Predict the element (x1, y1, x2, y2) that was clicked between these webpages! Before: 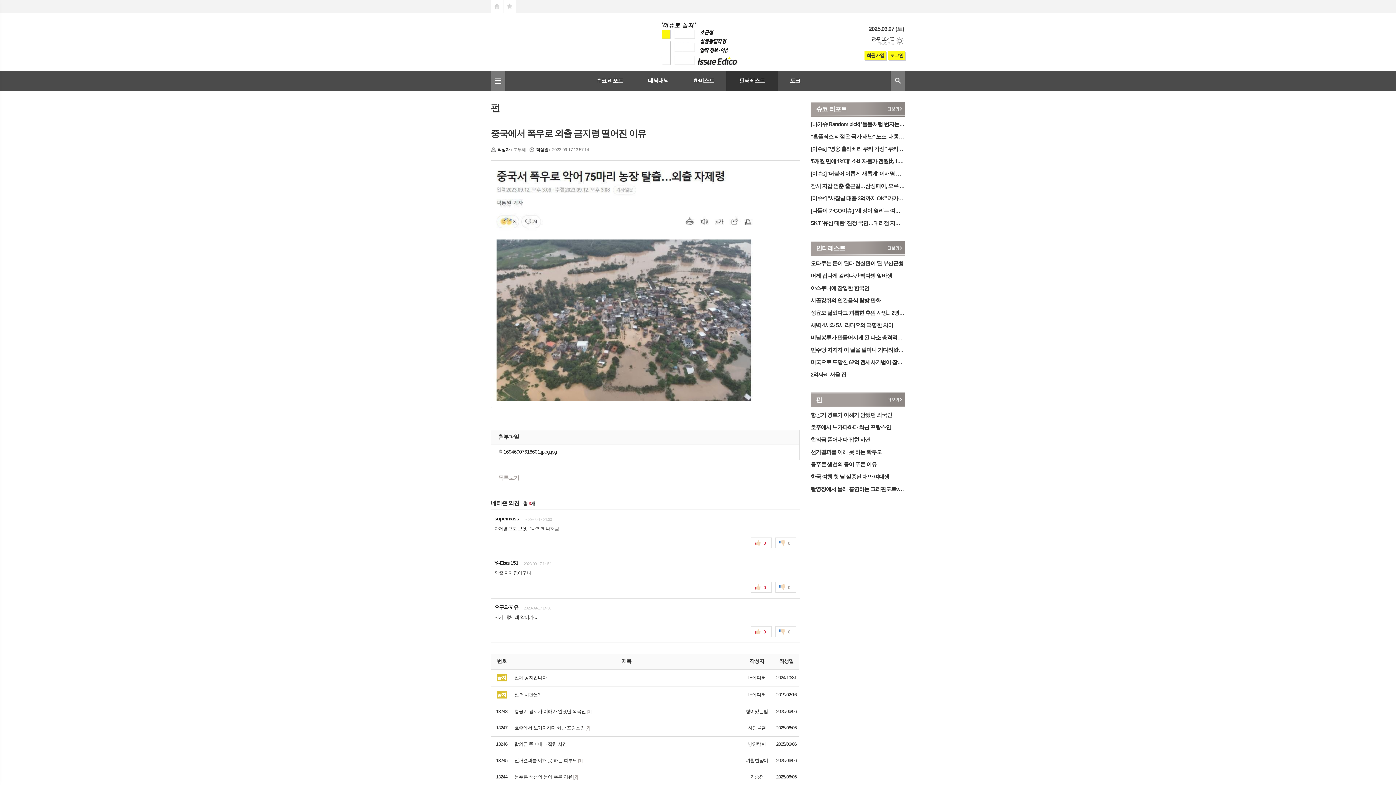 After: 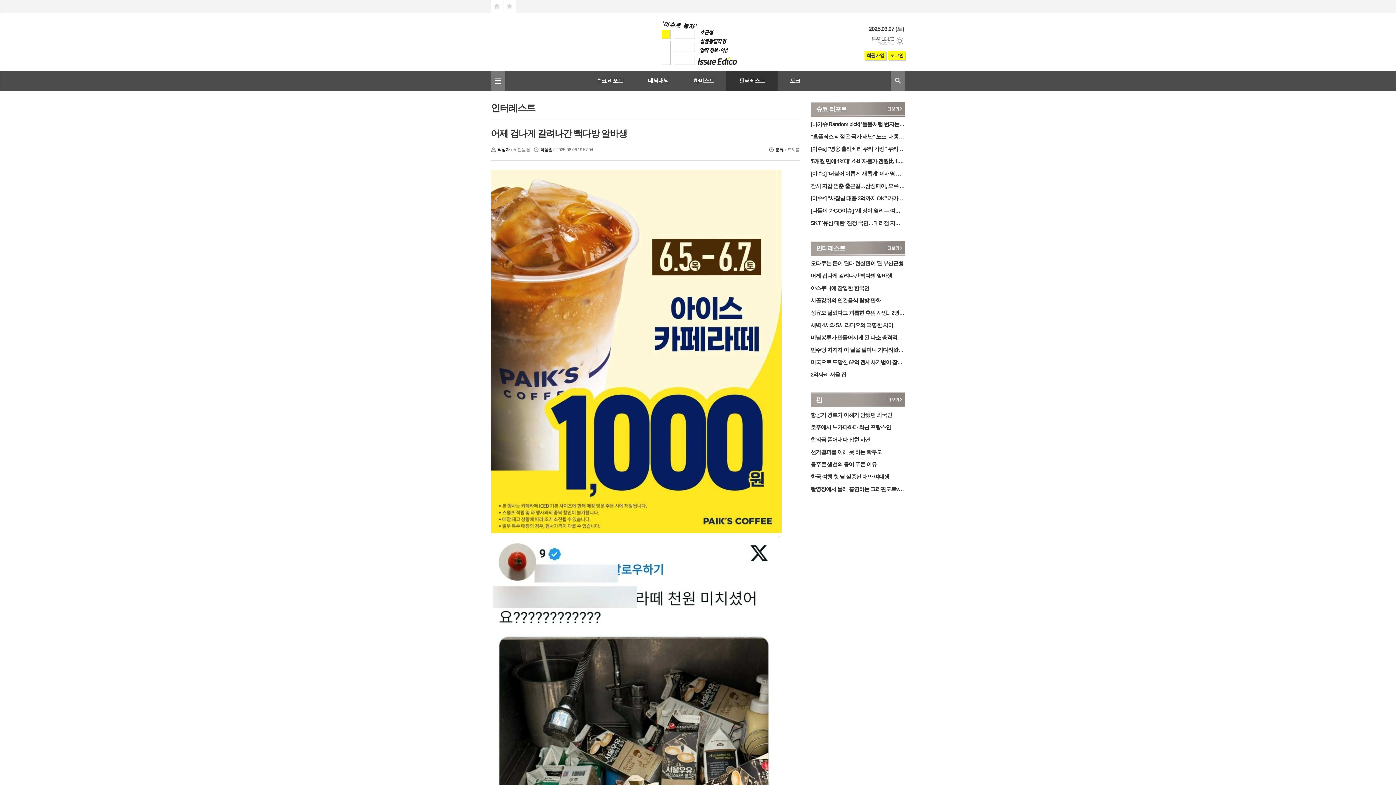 Action: label: 어제 겁나게 갈려나간 빽다방 알바생 bbox: (810, 272, 905, 279)